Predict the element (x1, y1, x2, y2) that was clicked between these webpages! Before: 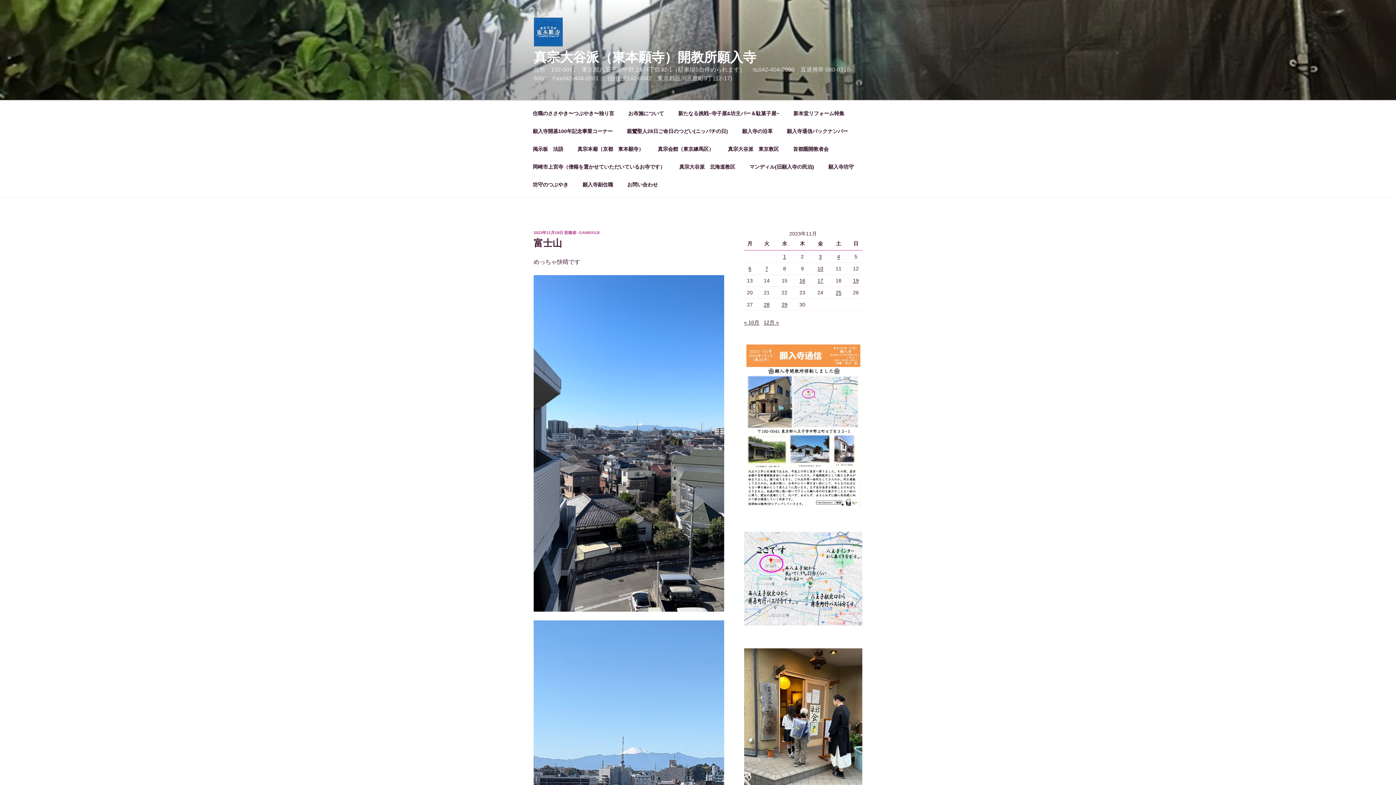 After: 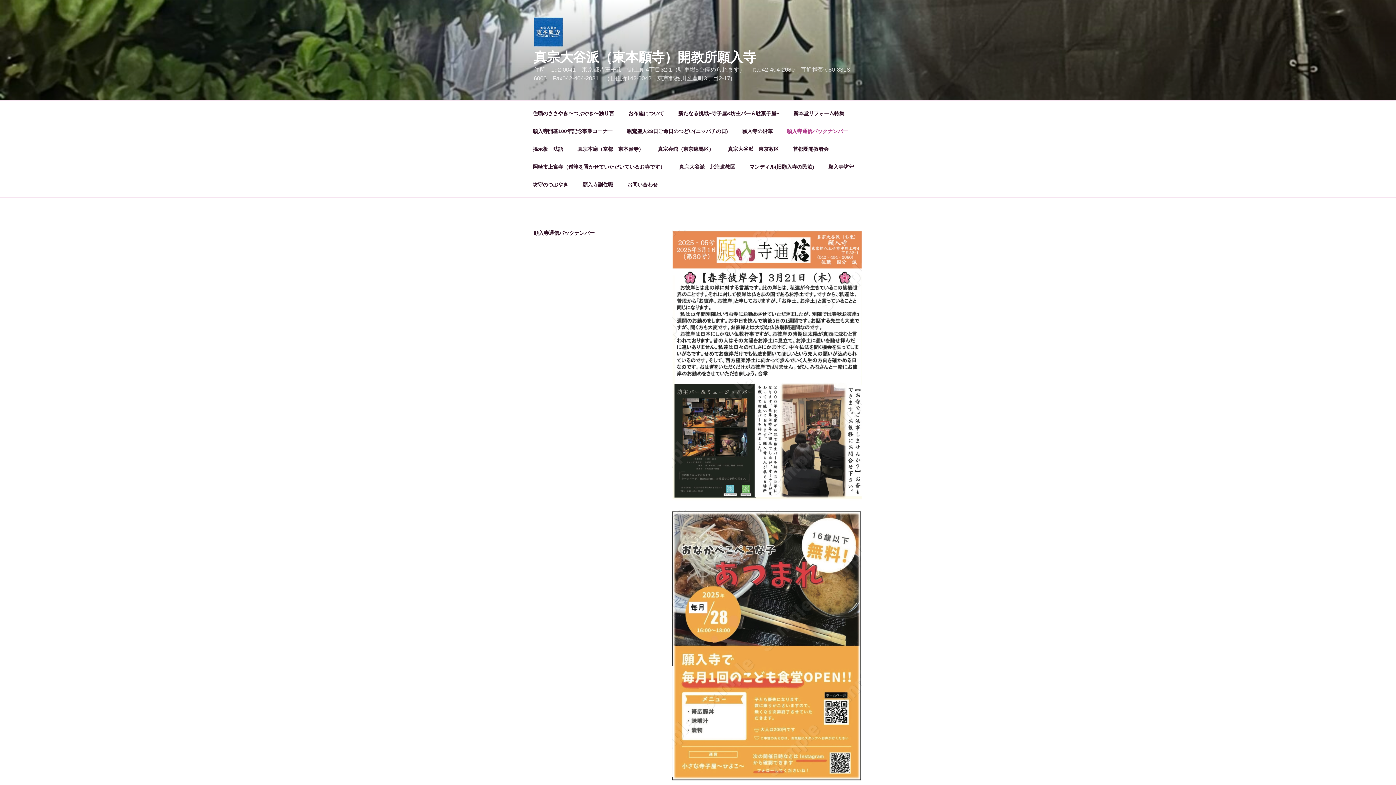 Action: bbox: (780, 122, 854, 140) label: 願入寺通信バックナンバー